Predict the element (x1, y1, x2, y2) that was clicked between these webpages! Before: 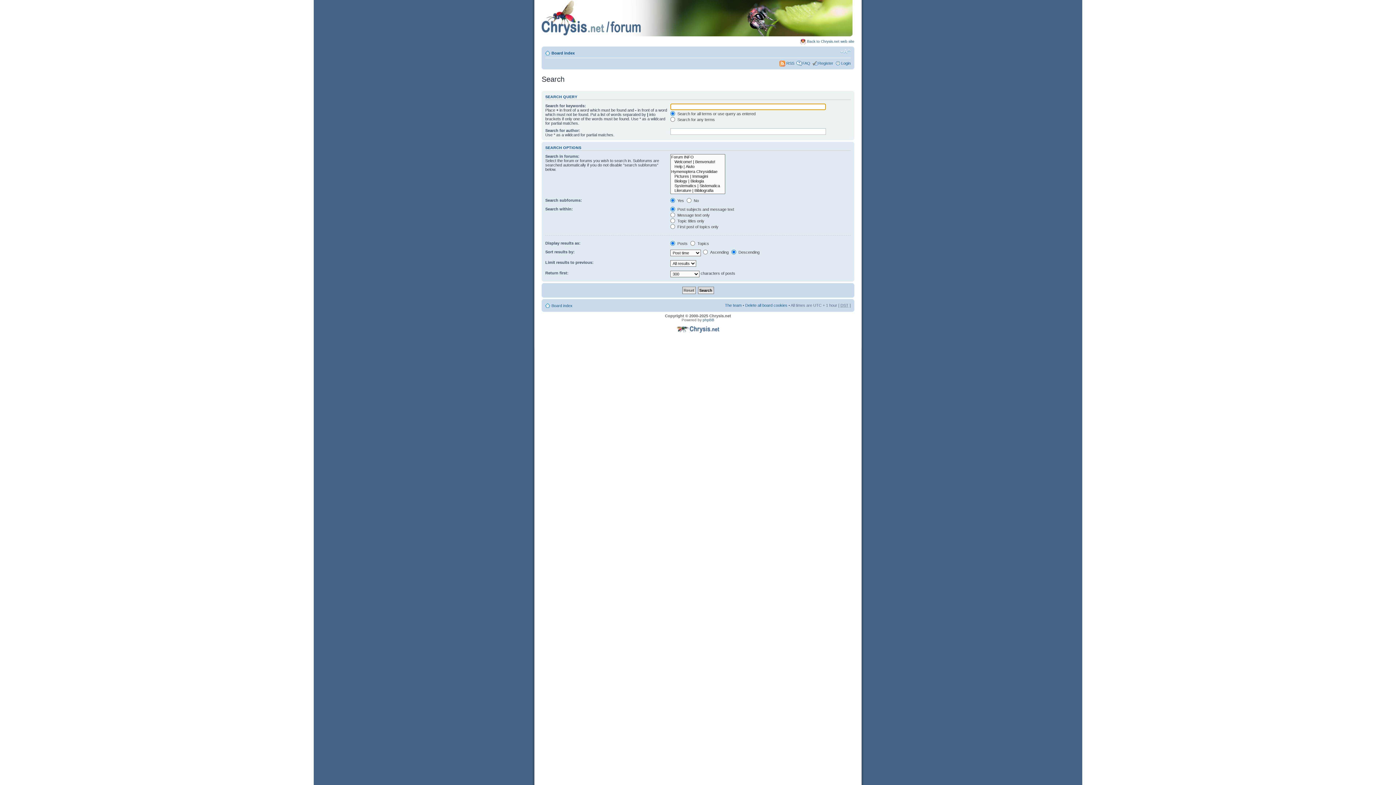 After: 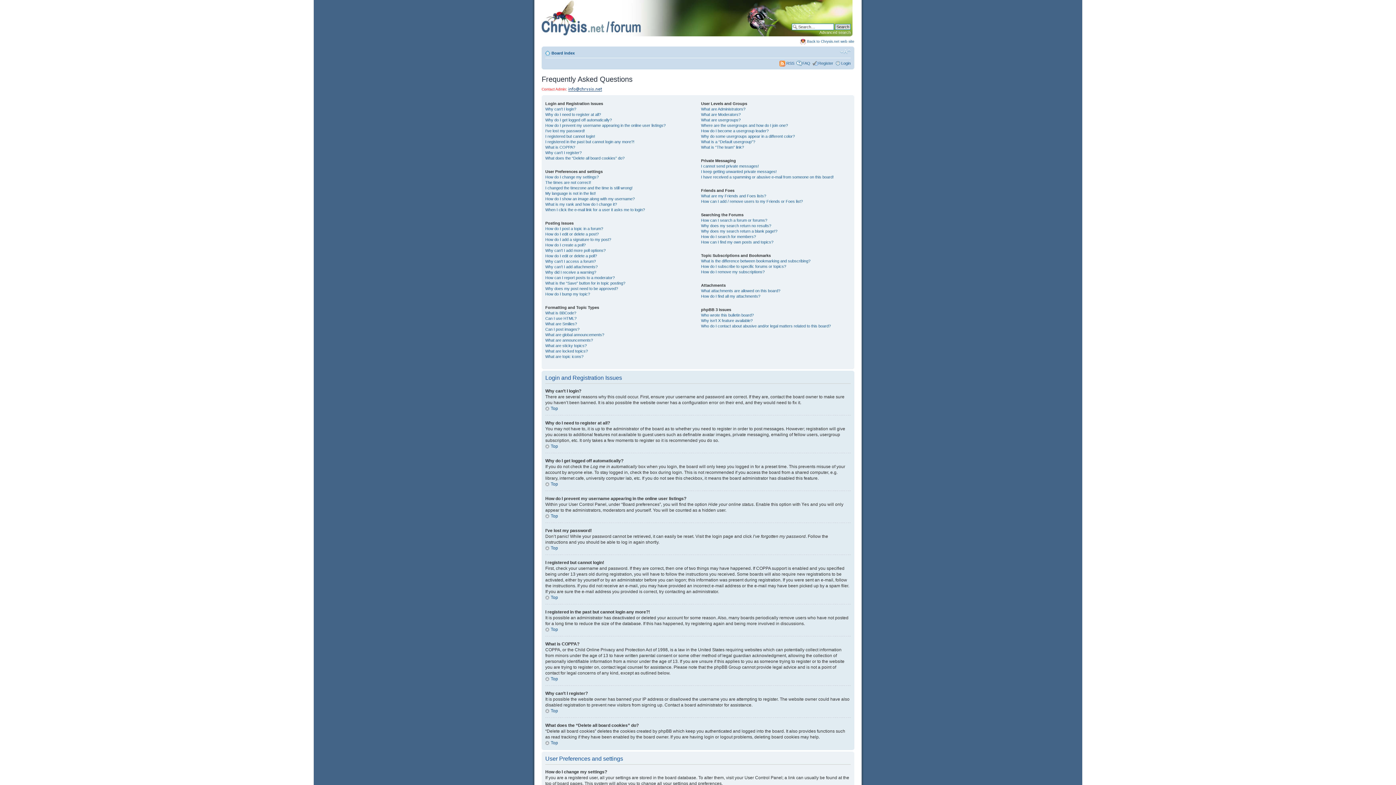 Action: label: FAQ bbox: (802, 61, 810, 65)